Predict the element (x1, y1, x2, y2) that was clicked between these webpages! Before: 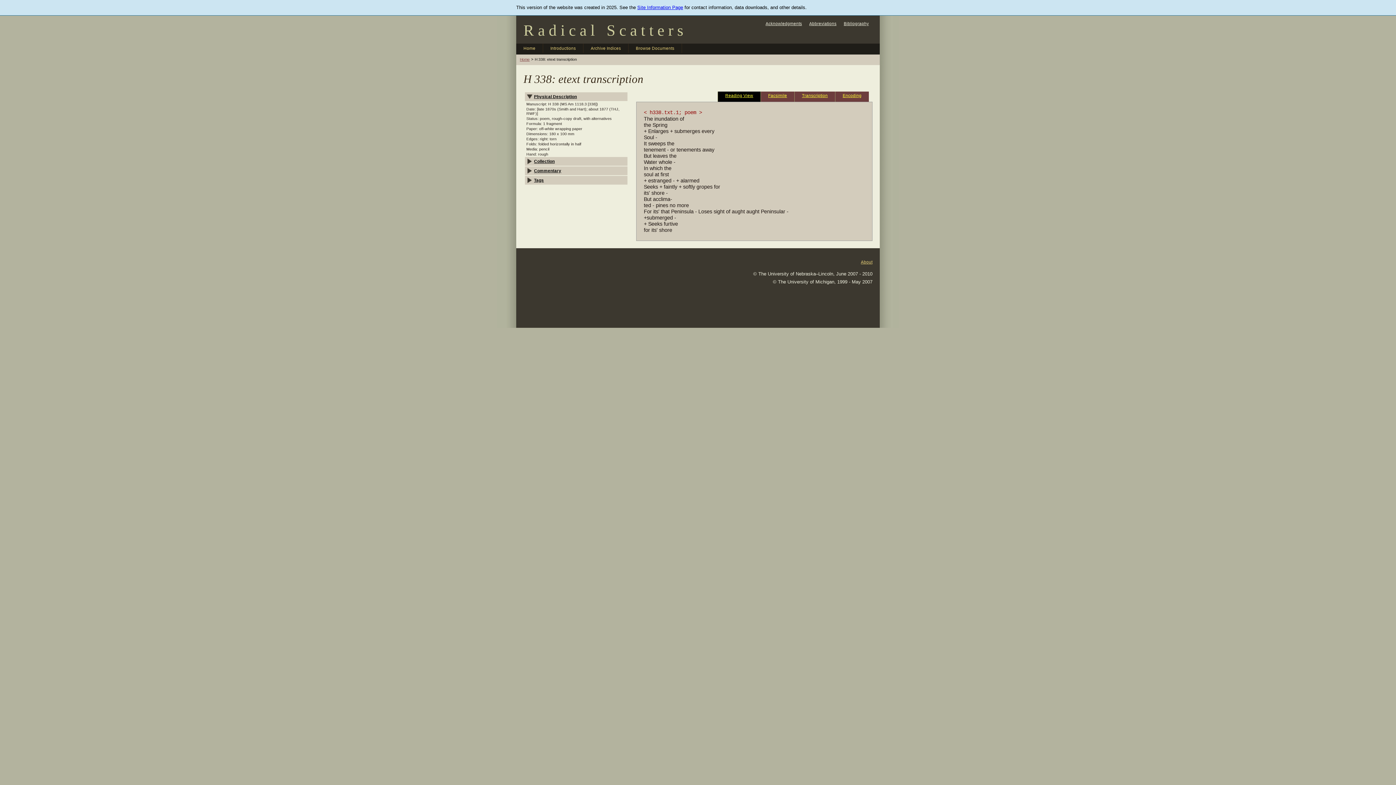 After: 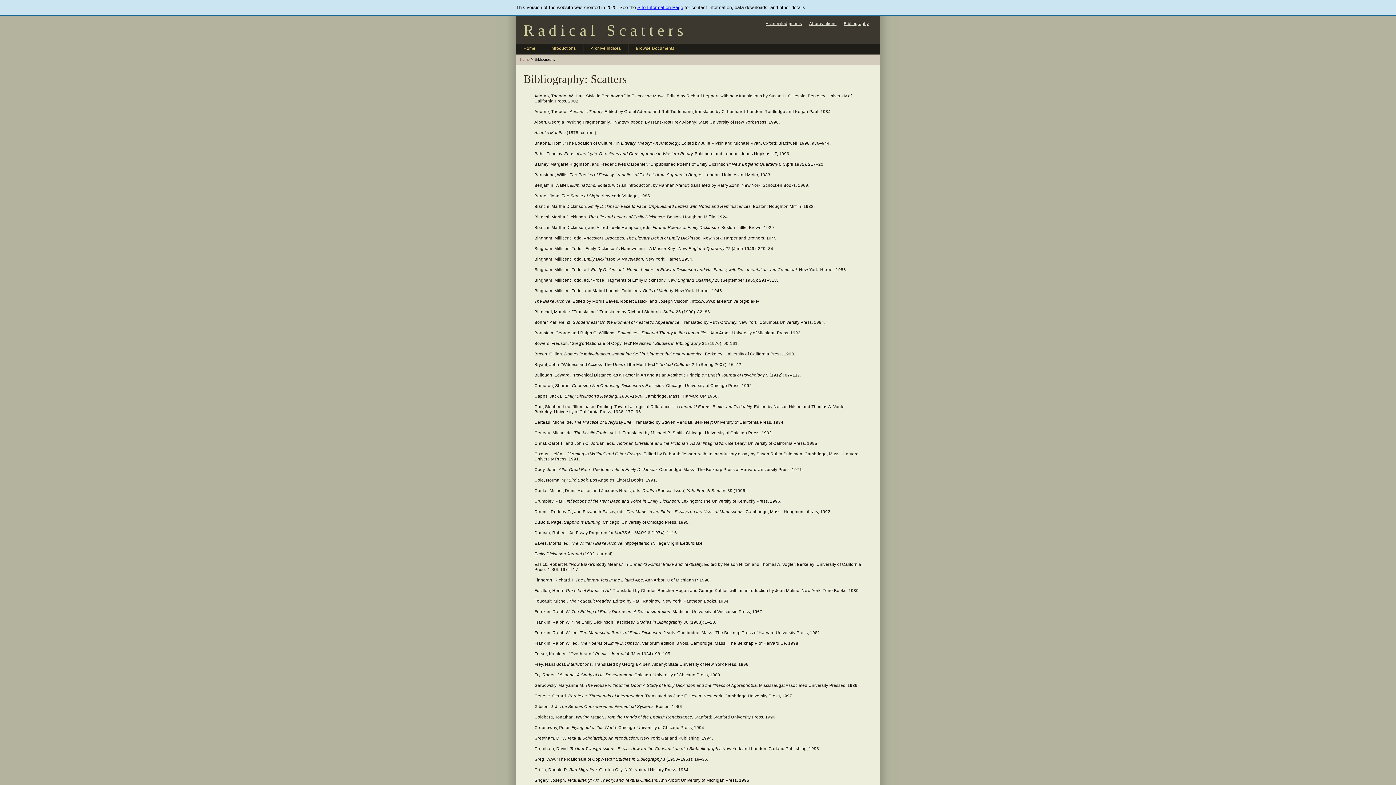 Action: label: Bibliography bbox: (844, 21, 869, 25)